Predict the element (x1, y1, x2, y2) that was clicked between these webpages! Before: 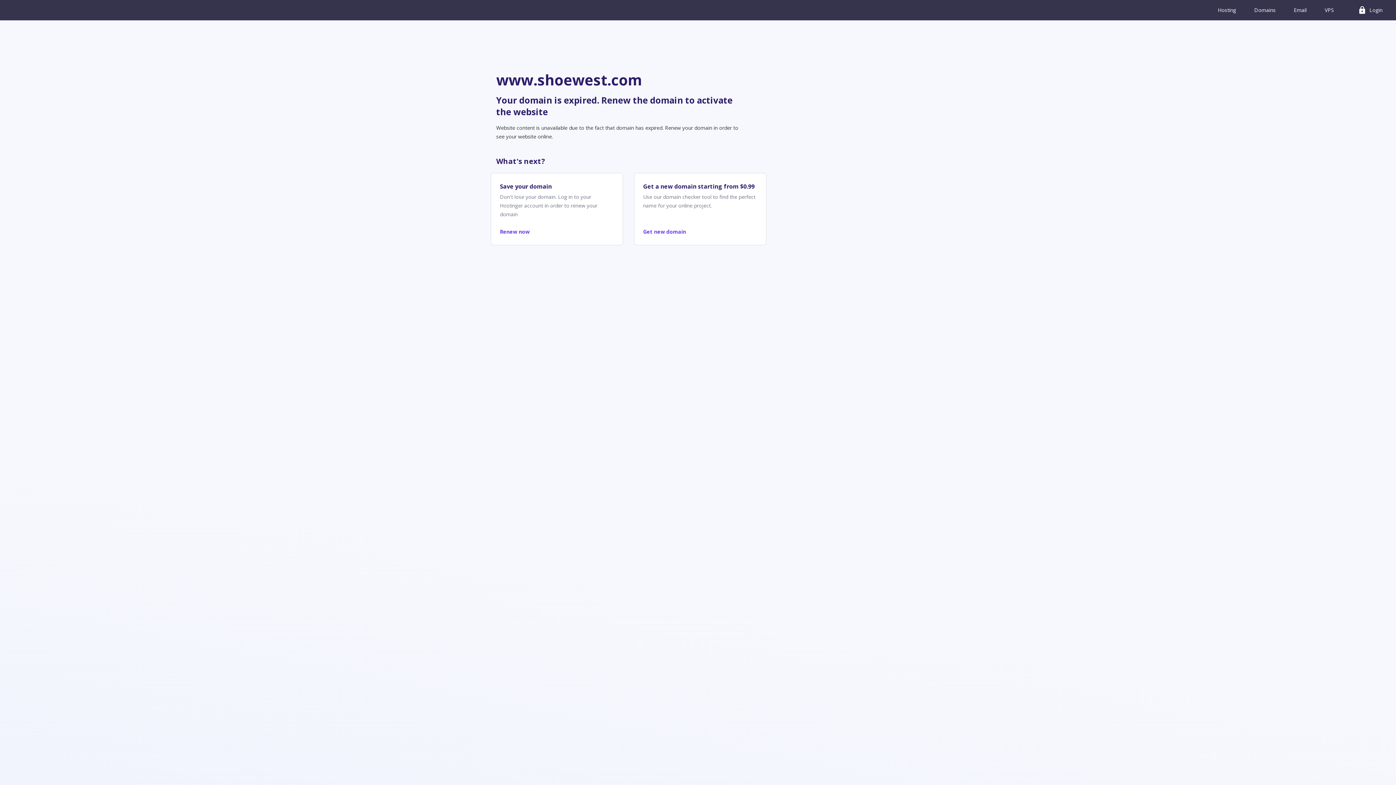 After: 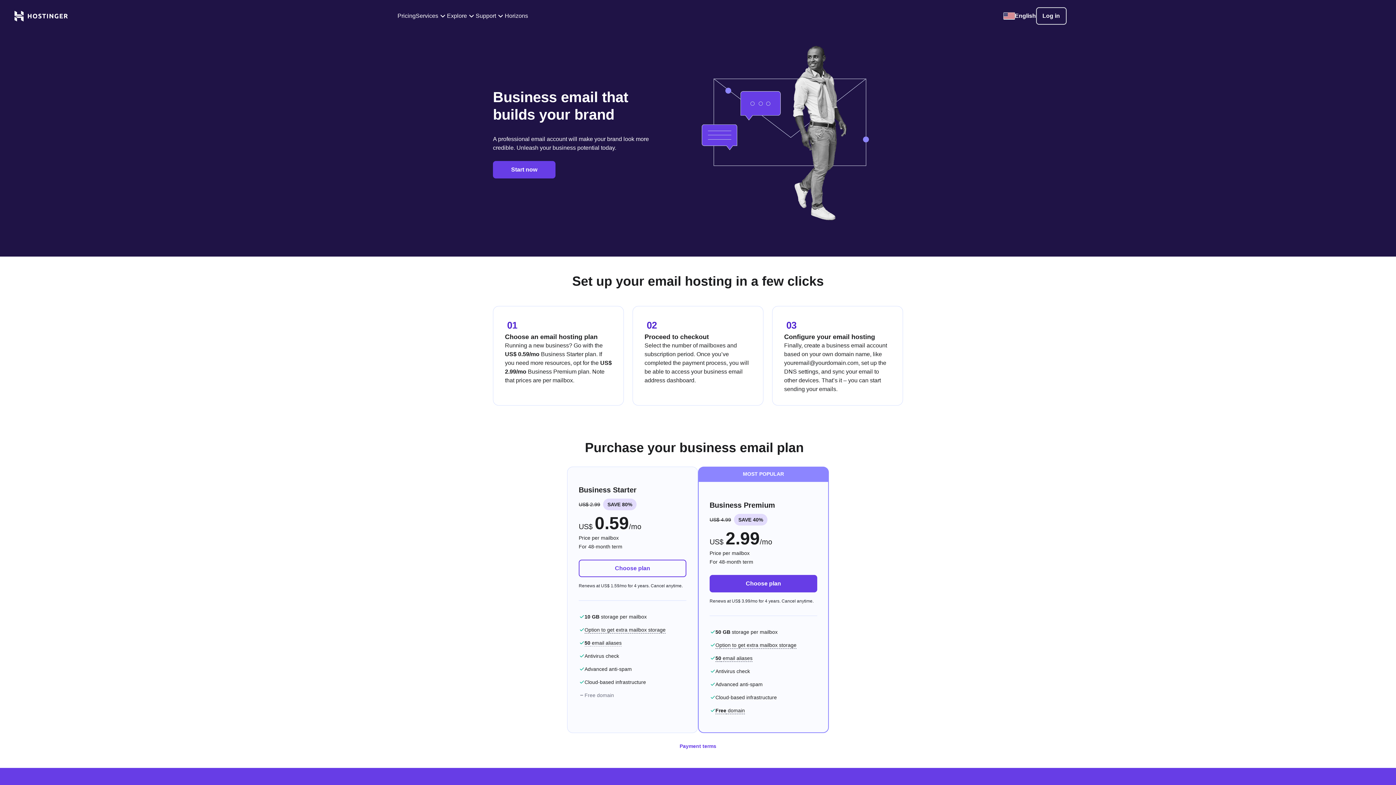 Action: label: Email bbox: (1292, 0, 1308, 20)